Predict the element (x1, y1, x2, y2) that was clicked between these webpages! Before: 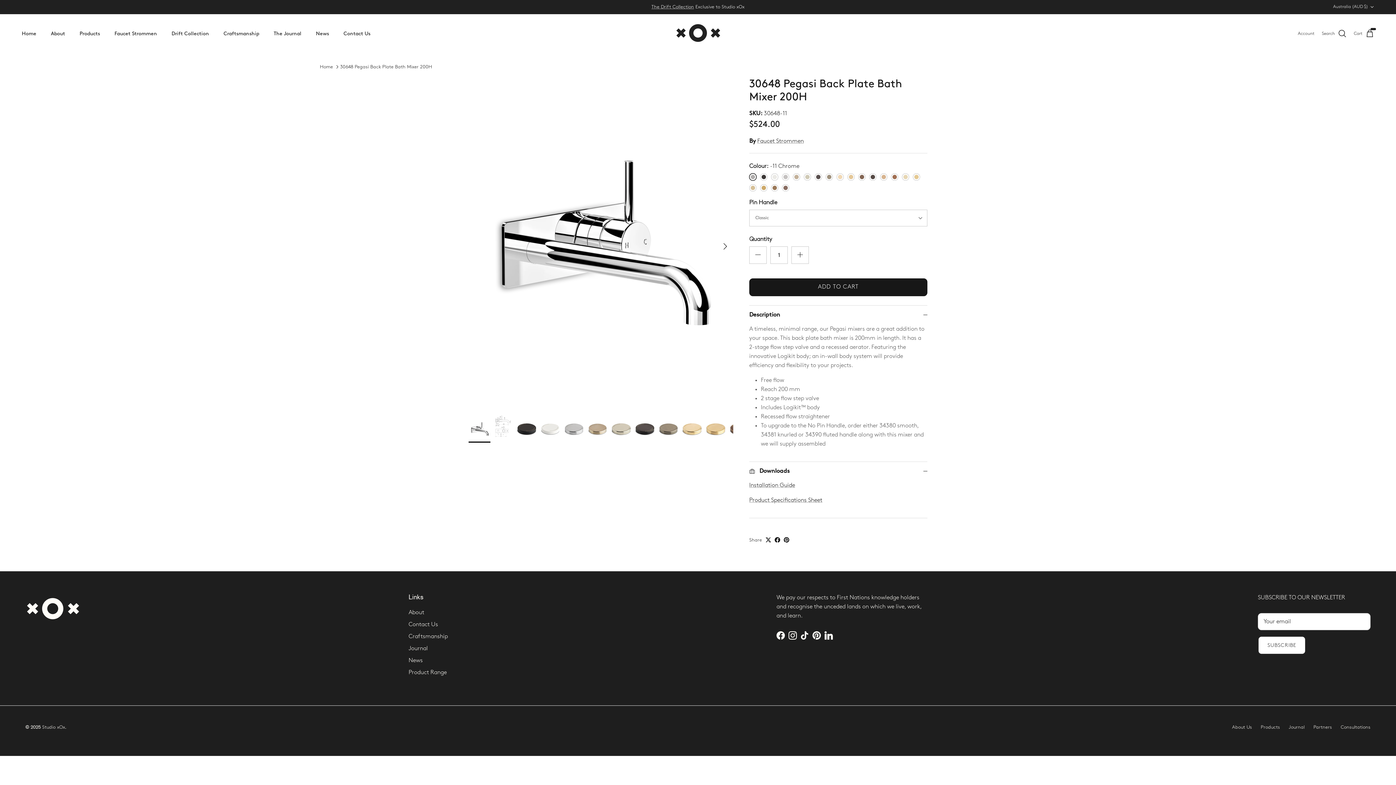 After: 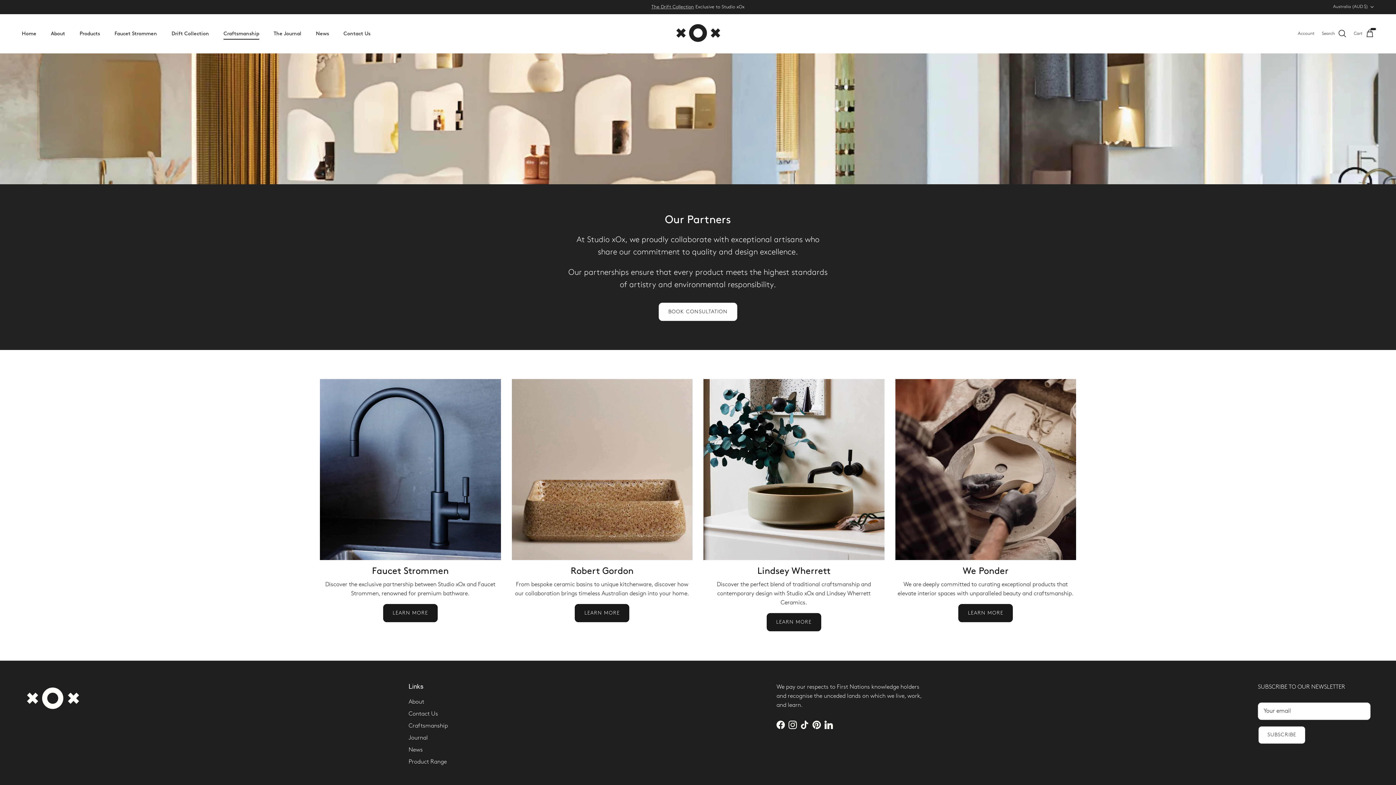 Action: bbox: (1313, 725, 1332, 729) label: Partners